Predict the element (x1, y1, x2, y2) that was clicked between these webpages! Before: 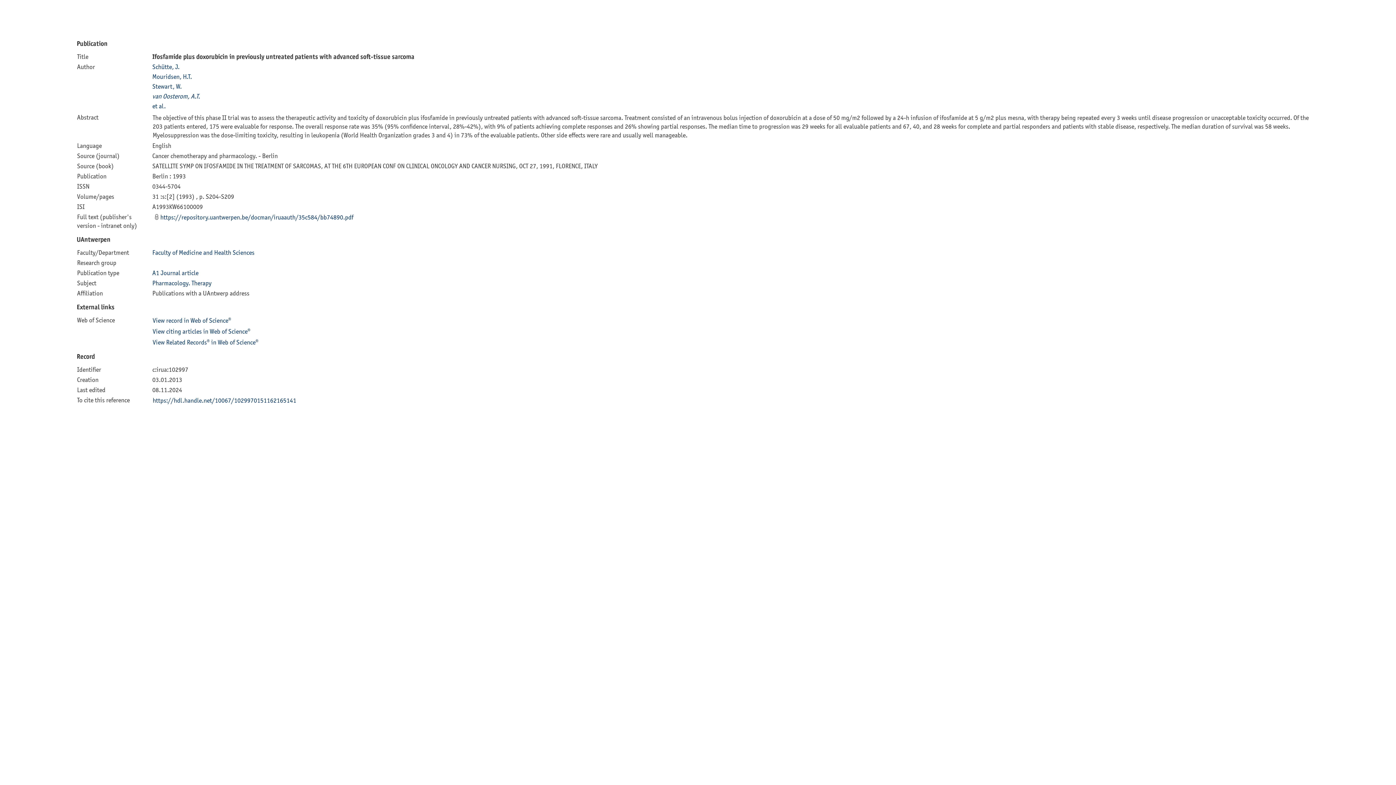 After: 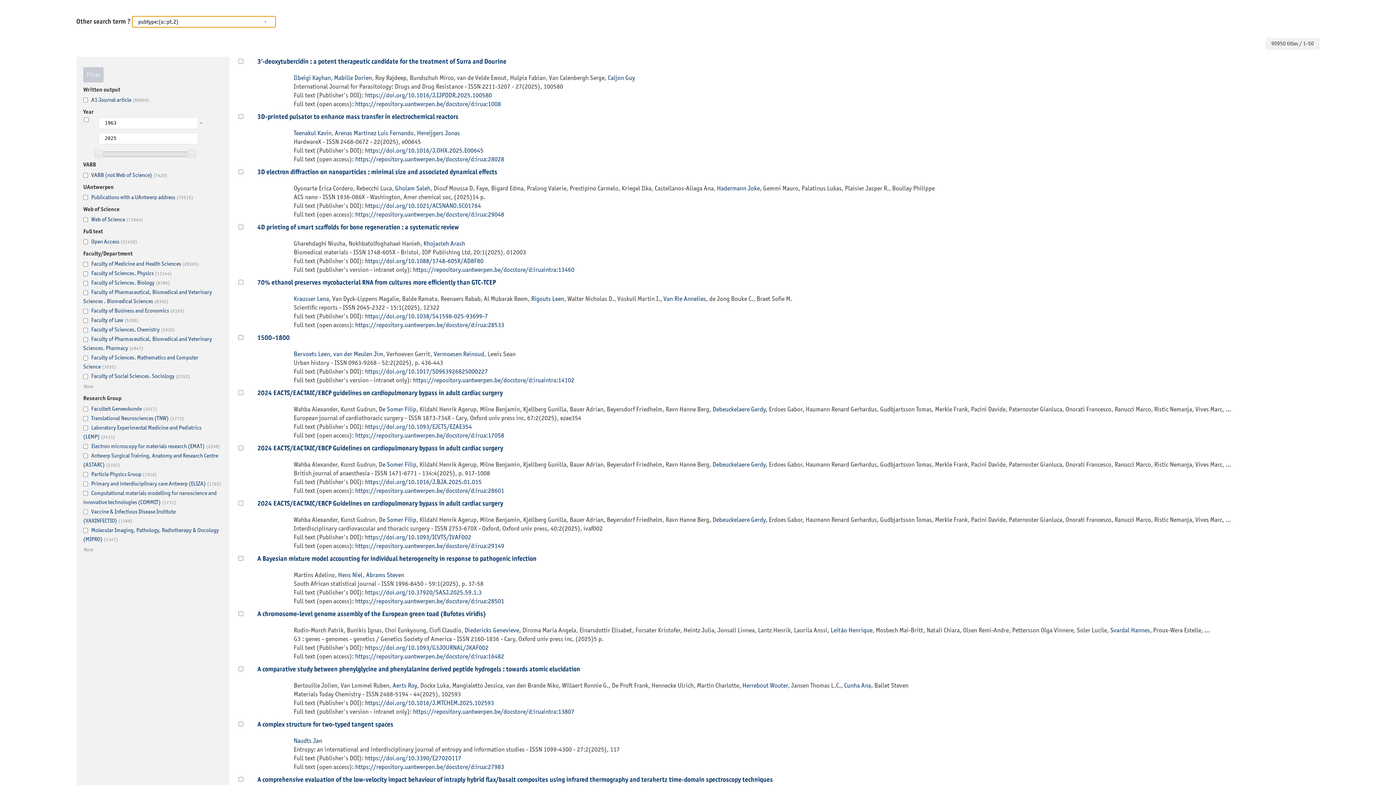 Action: label: A1 Journal article bbox: (152, 268, 198, 276)